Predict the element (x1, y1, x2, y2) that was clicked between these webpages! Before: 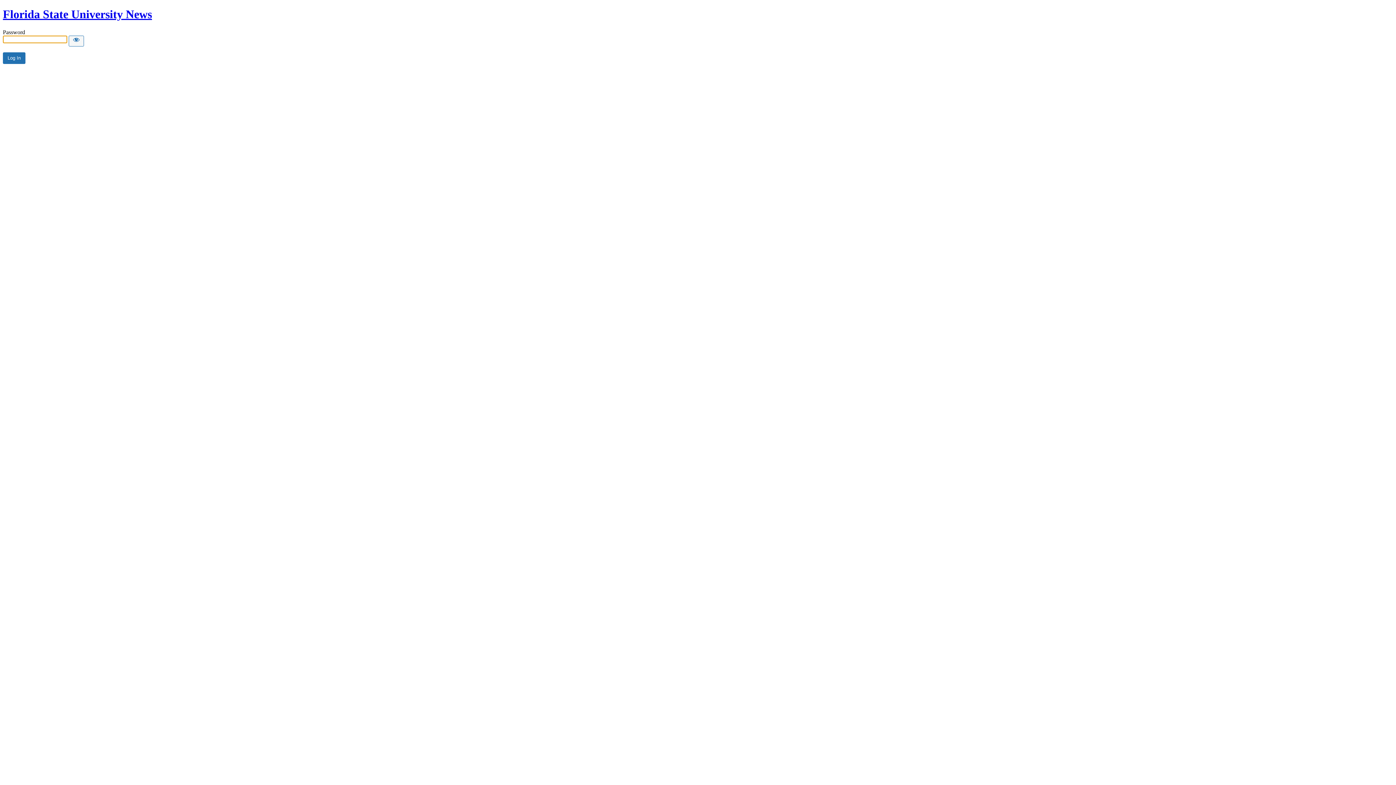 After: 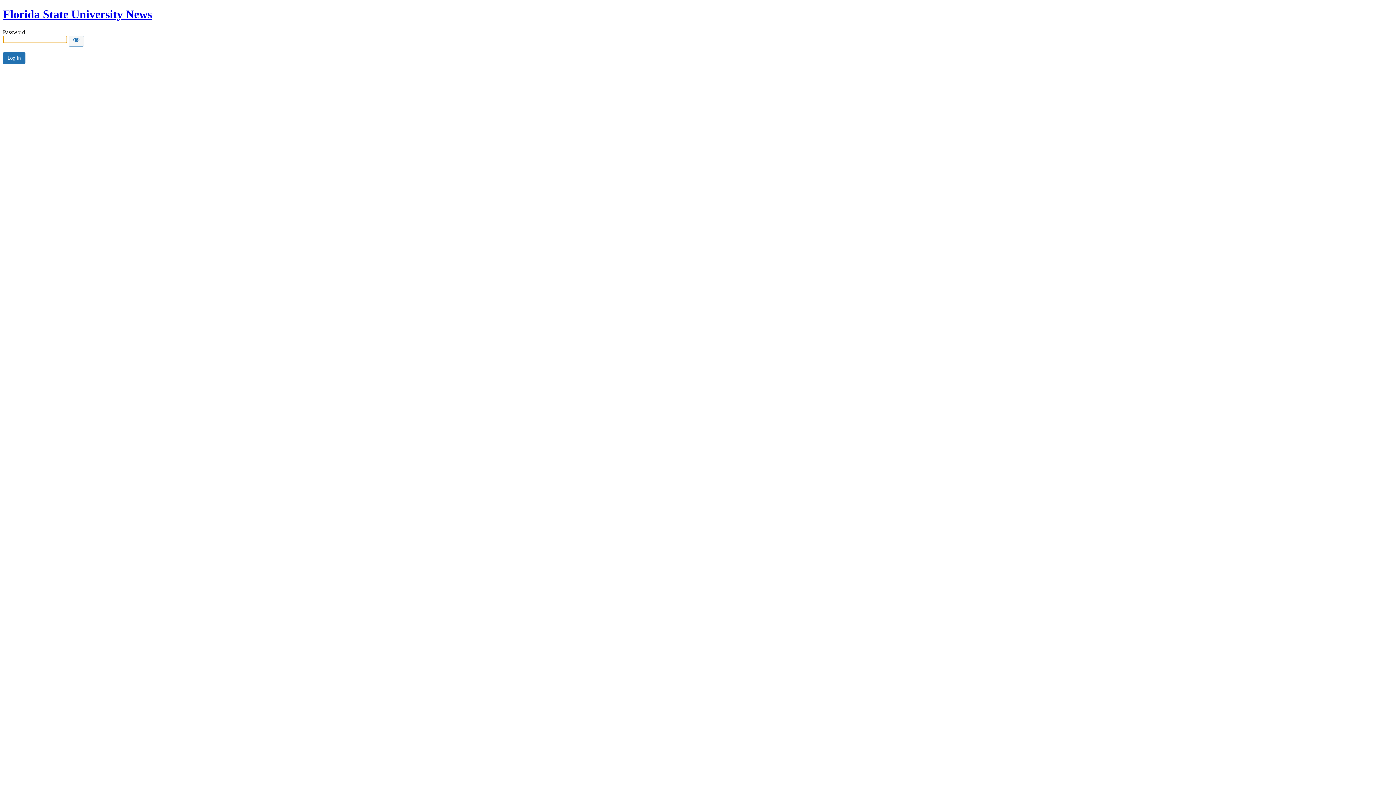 Action: label: Florida State University News bbox: (2, 7, 152, 20)